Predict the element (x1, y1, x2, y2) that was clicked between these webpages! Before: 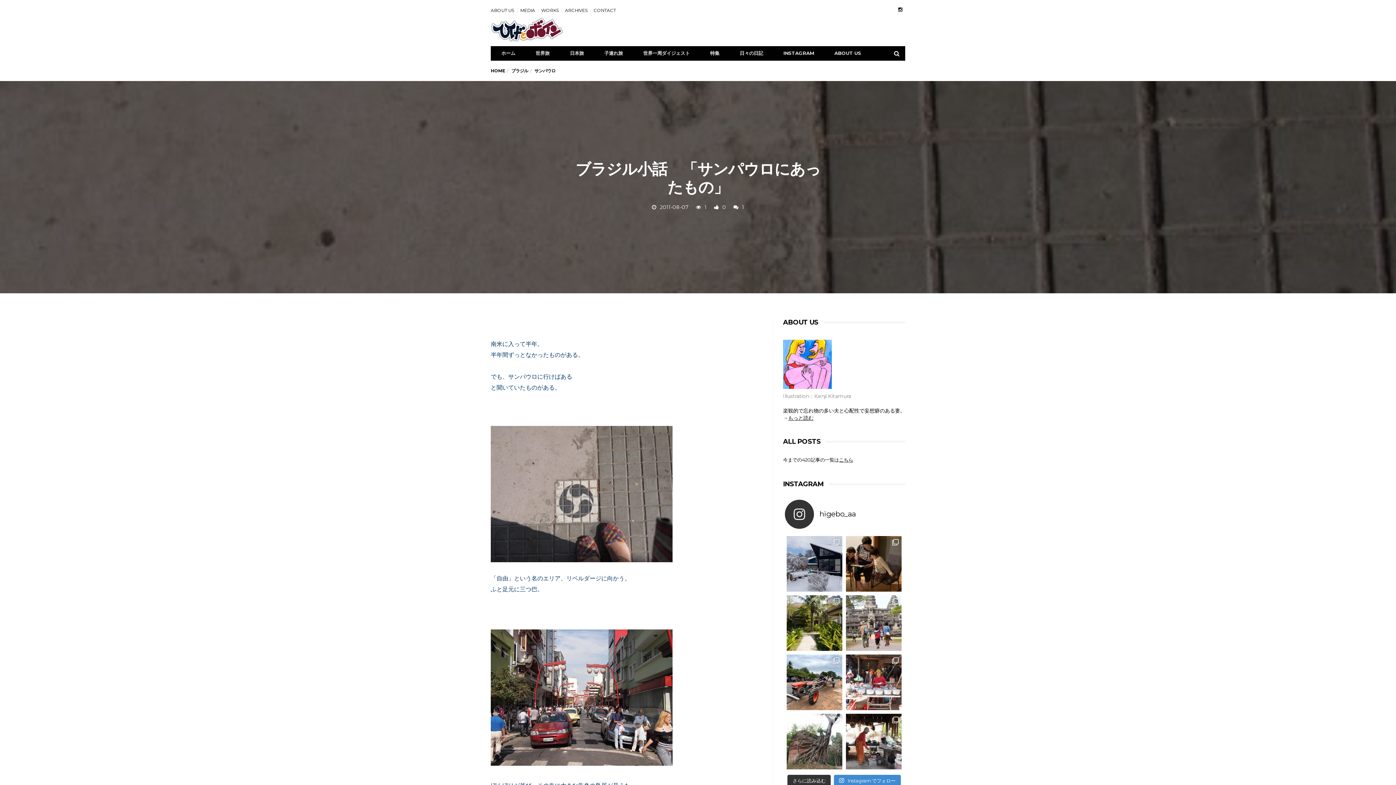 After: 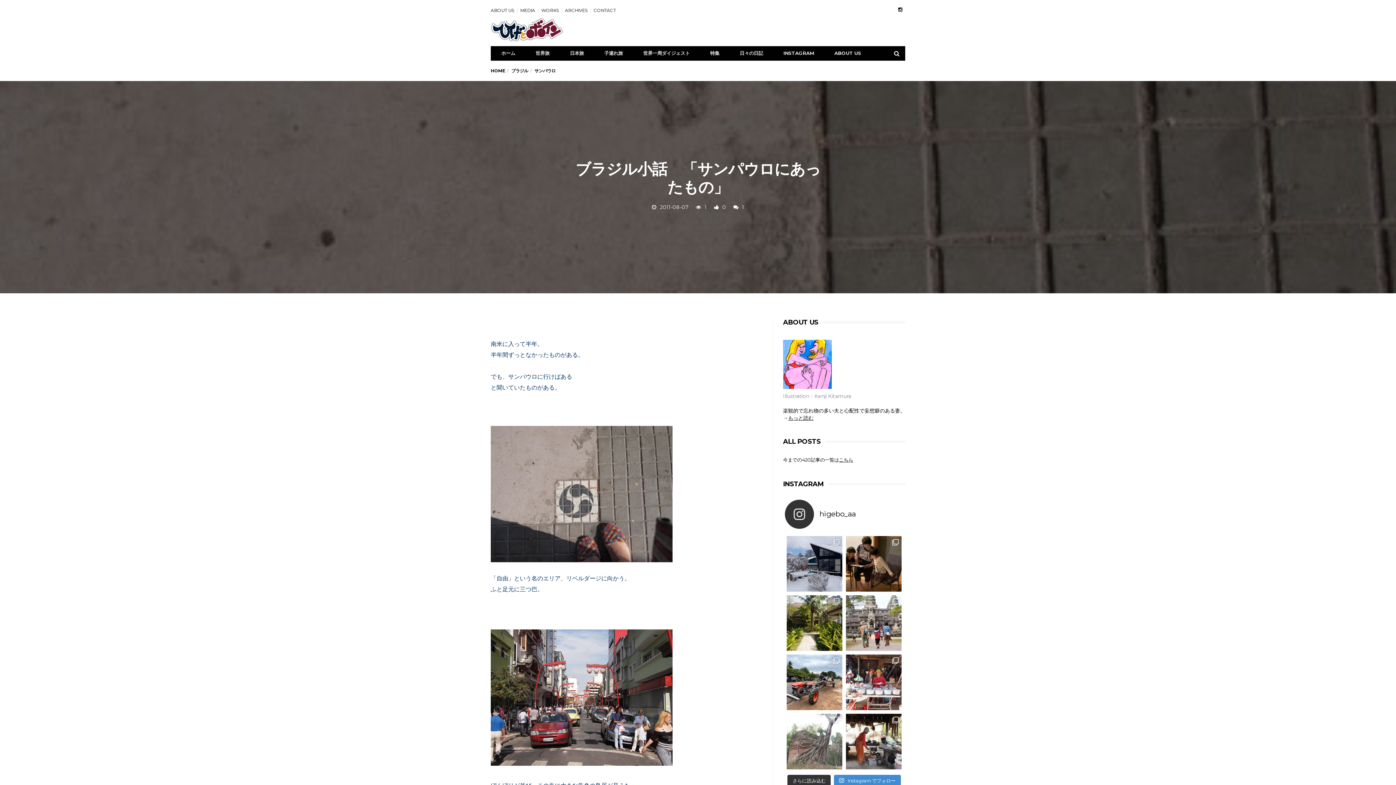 Action: label: リアルラピュタの世界へ。 カンボジ bbox: (786, 714, 842, 769)